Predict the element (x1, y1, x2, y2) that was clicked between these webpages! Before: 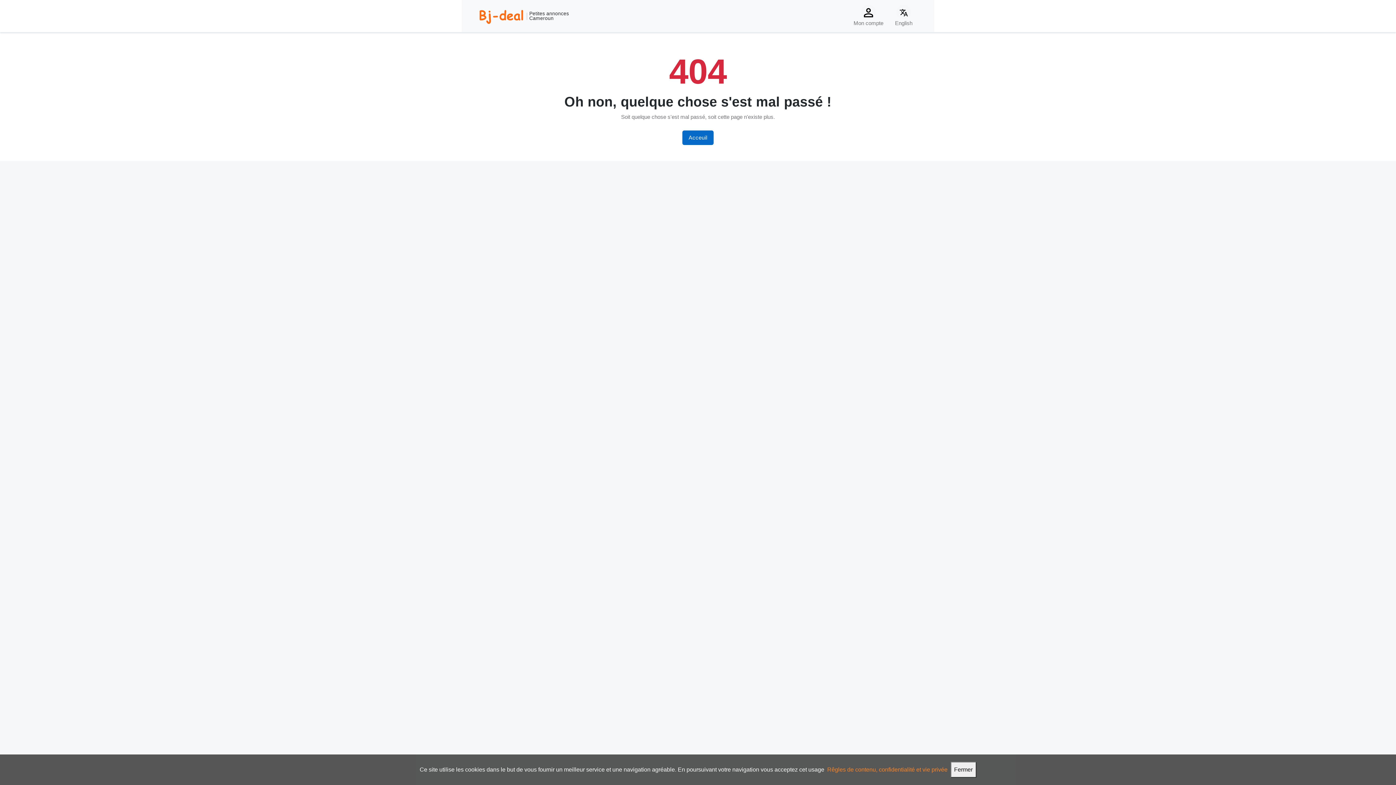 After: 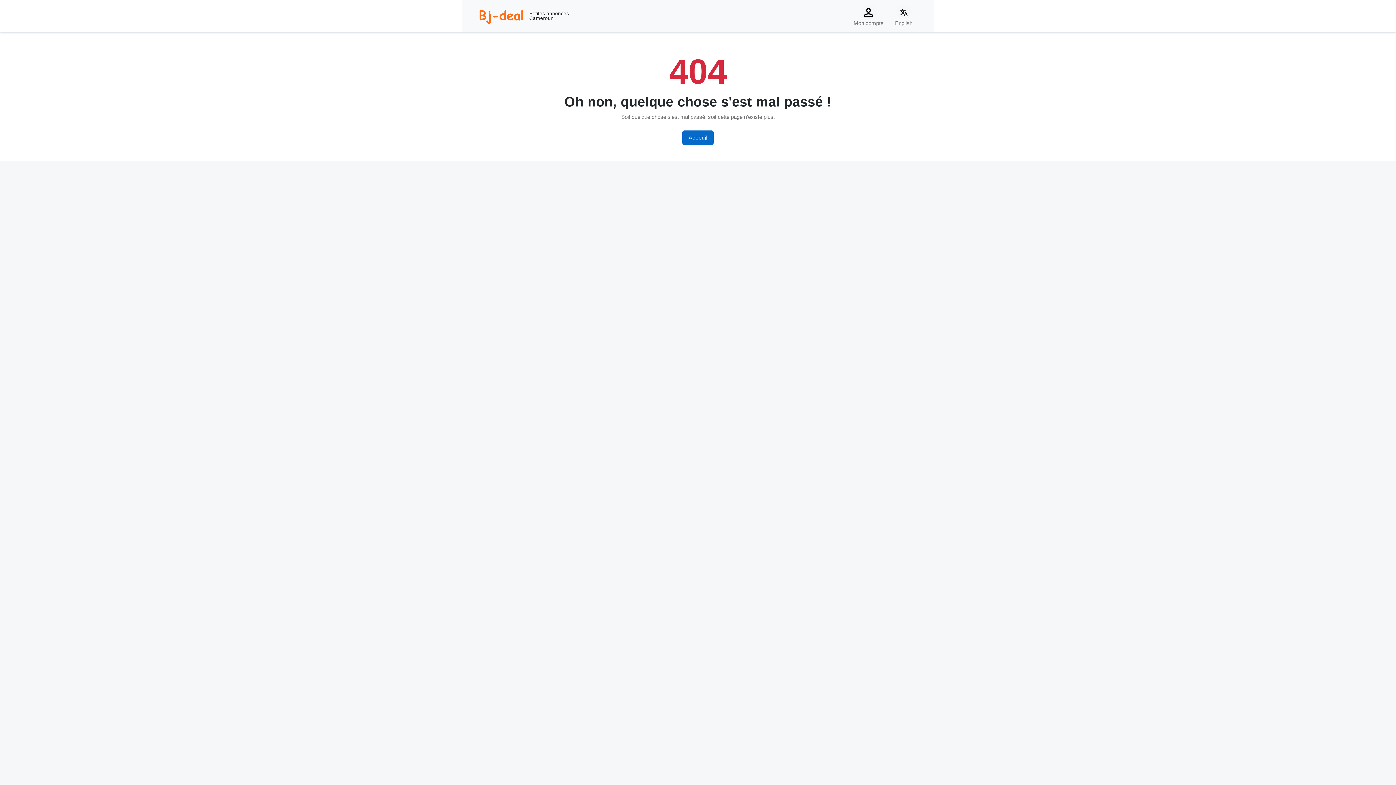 Action: bbox: (950, 762, 976, 778) label: Fermer